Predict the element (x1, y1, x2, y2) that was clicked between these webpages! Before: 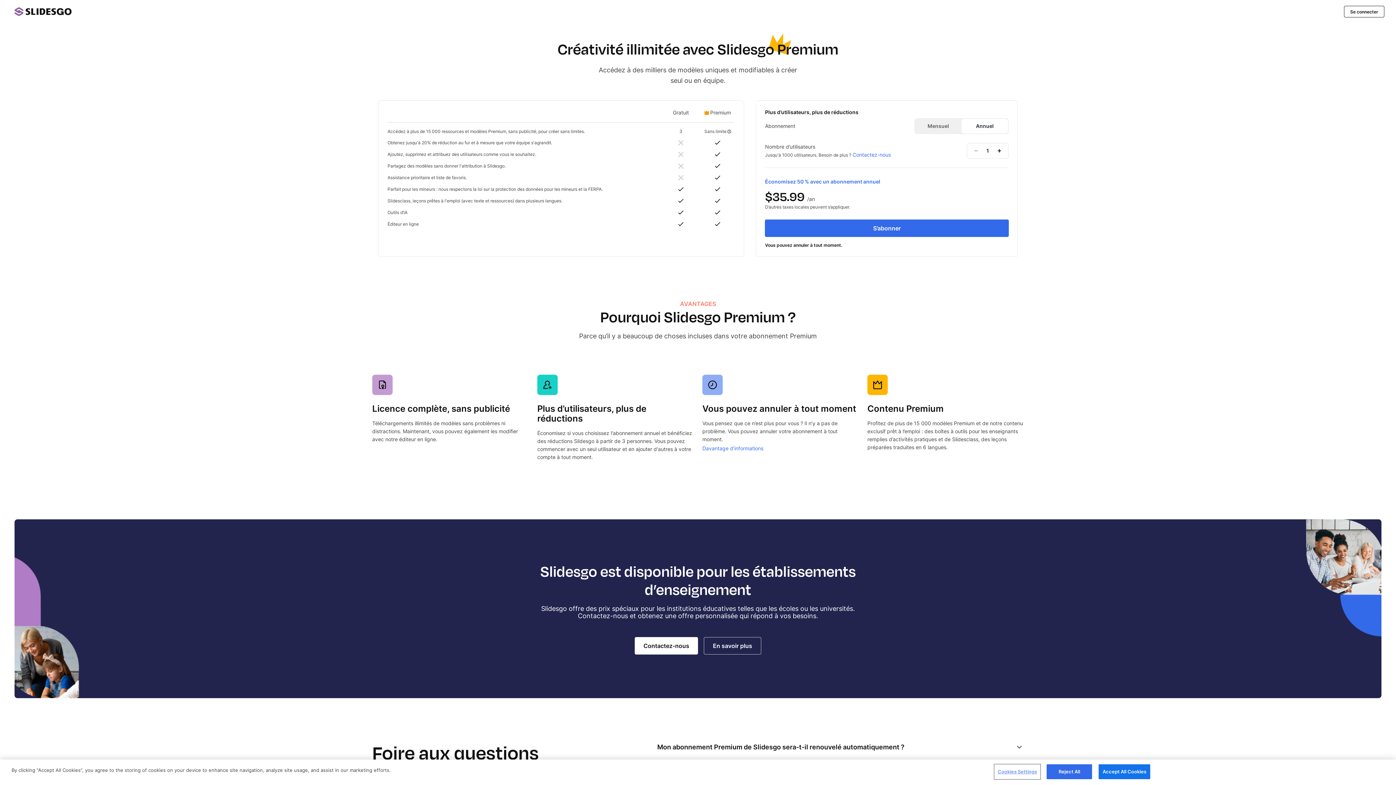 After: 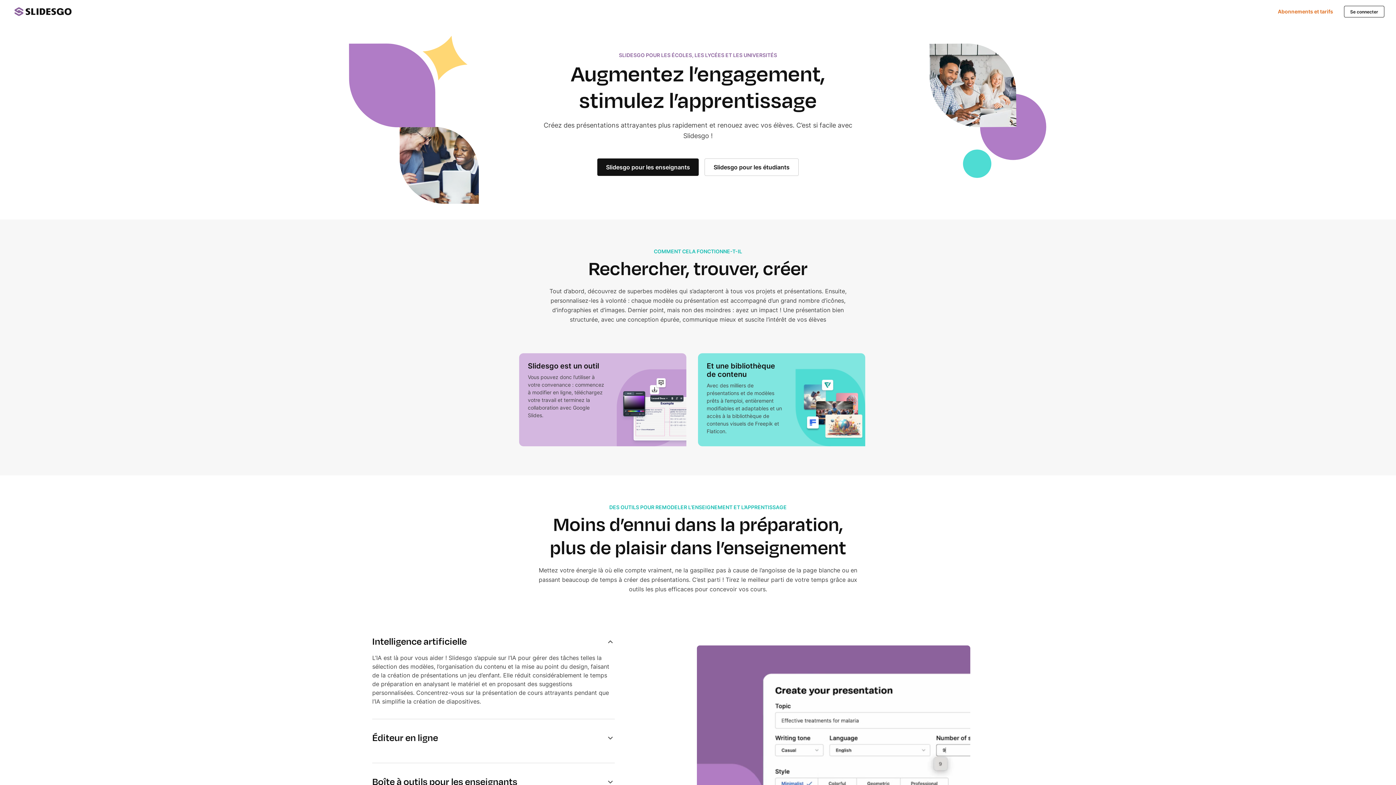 Action: bbox: (704, 637, 761, 654) label: En savoir plus